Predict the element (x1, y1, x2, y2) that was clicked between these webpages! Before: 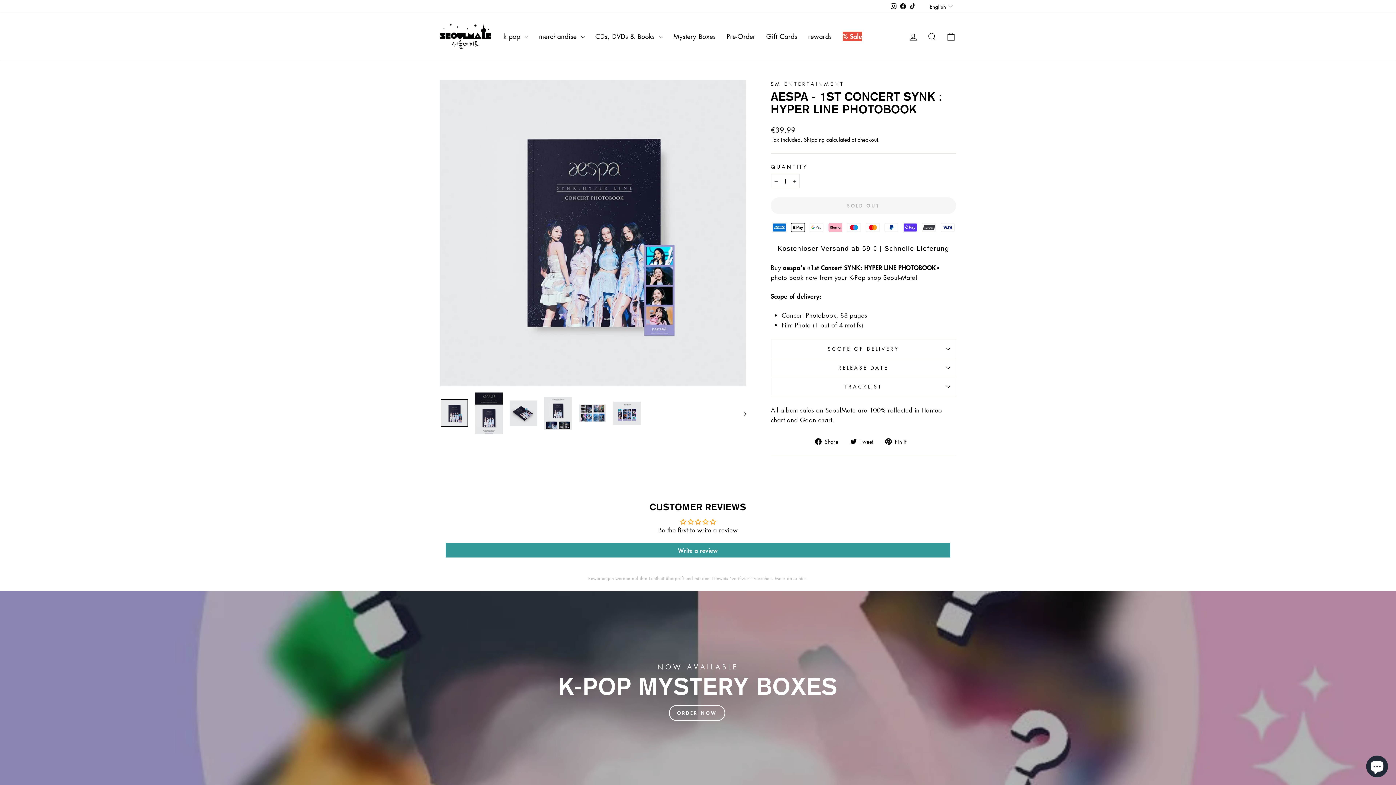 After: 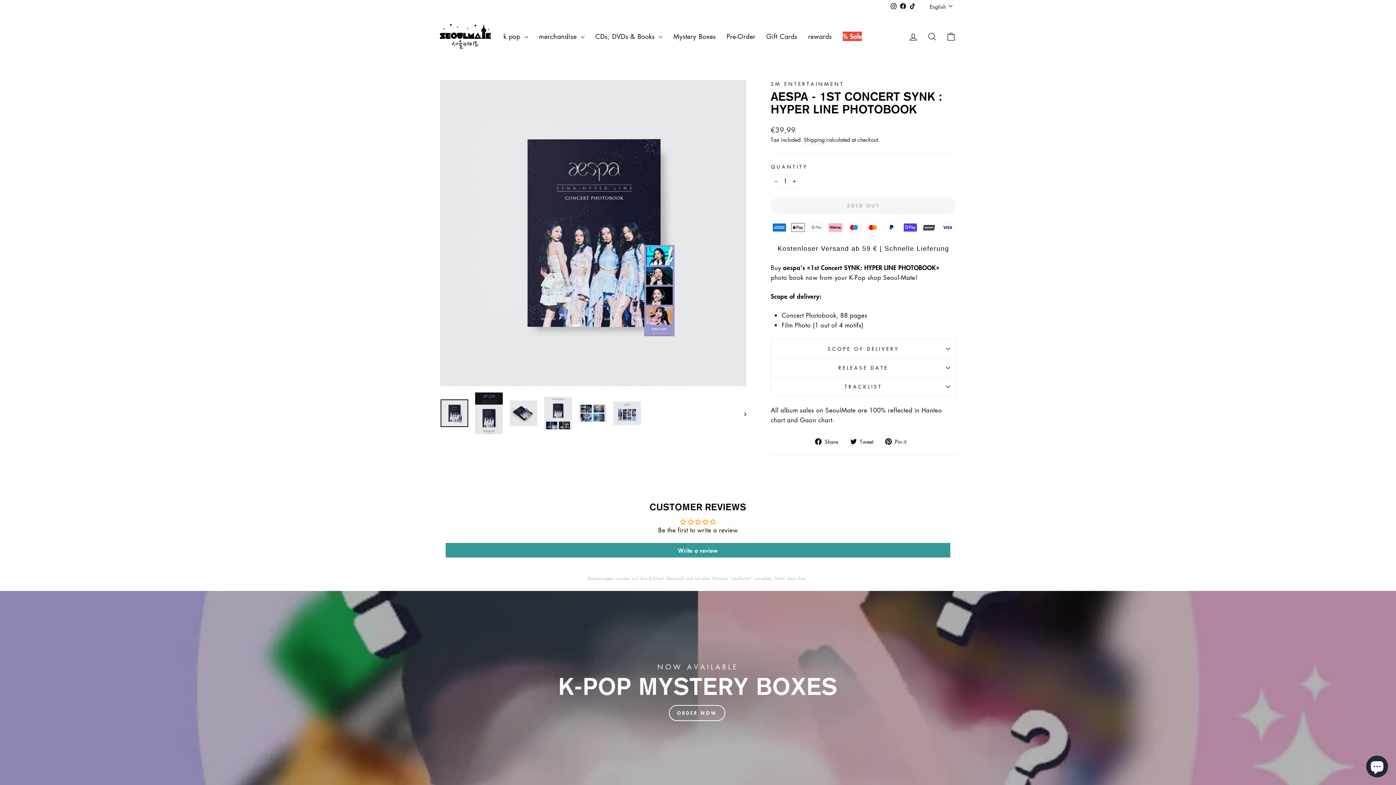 Action: bbox: (885, 436, 912, 446) label:  Pin it
Pin on Pinterest